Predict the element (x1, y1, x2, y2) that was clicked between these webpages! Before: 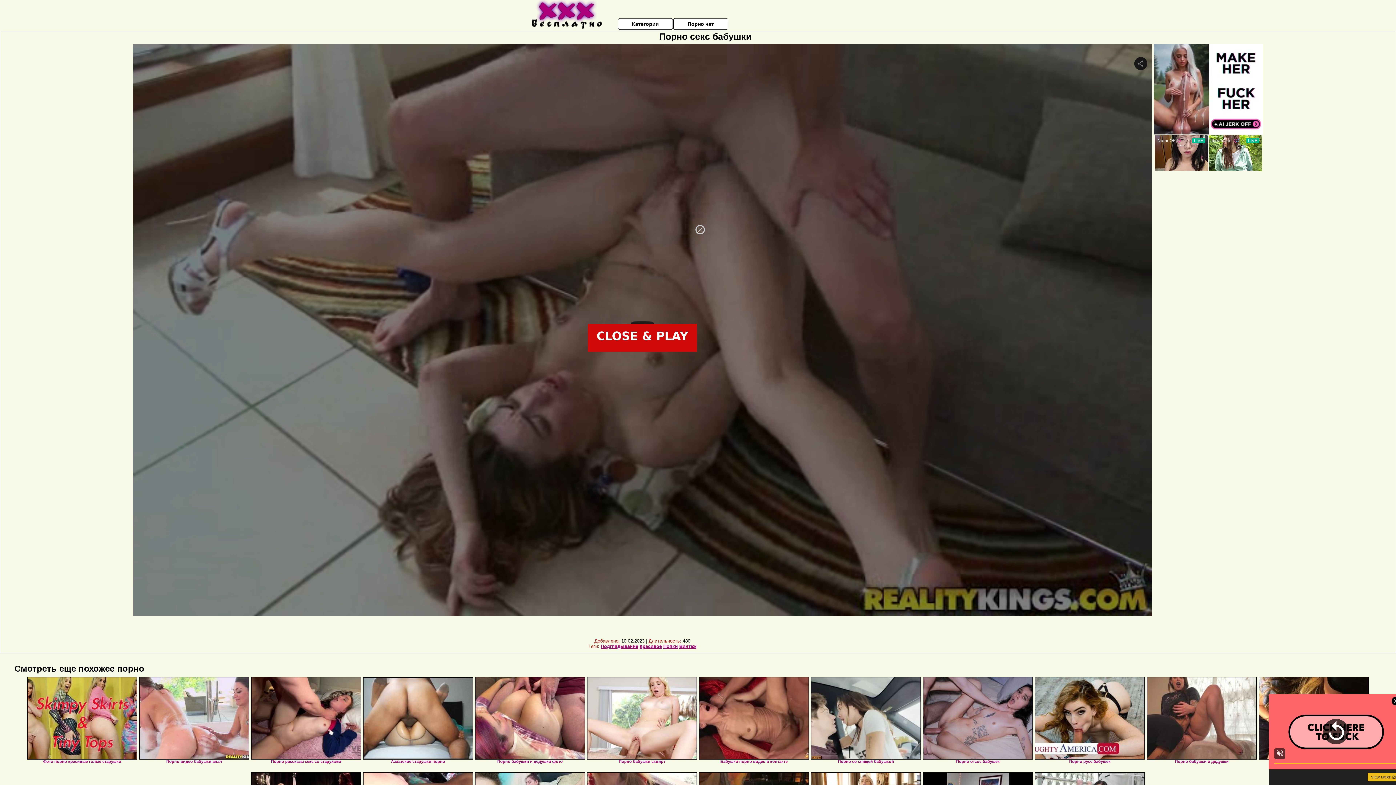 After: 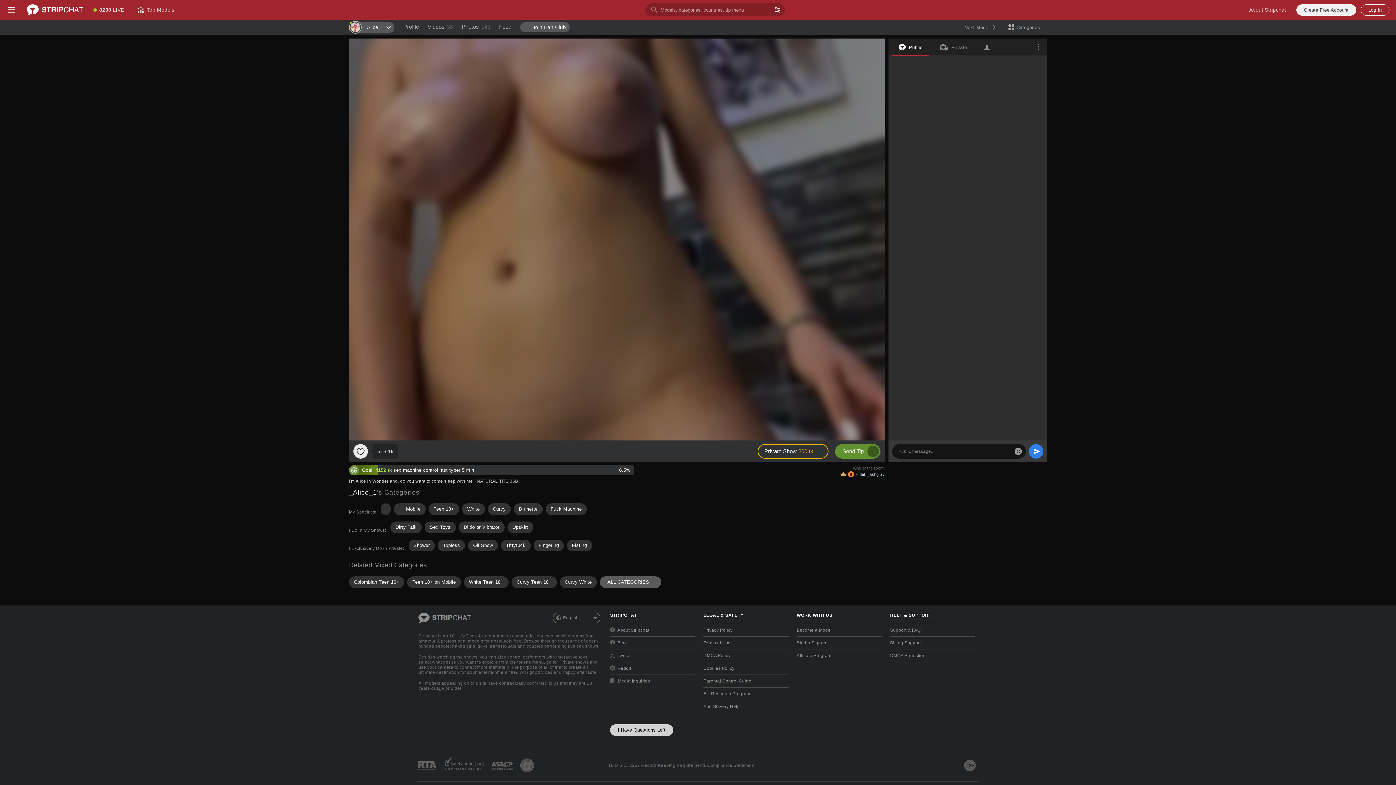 Action: bbox: (618, 18, 673, 29) label: Категории